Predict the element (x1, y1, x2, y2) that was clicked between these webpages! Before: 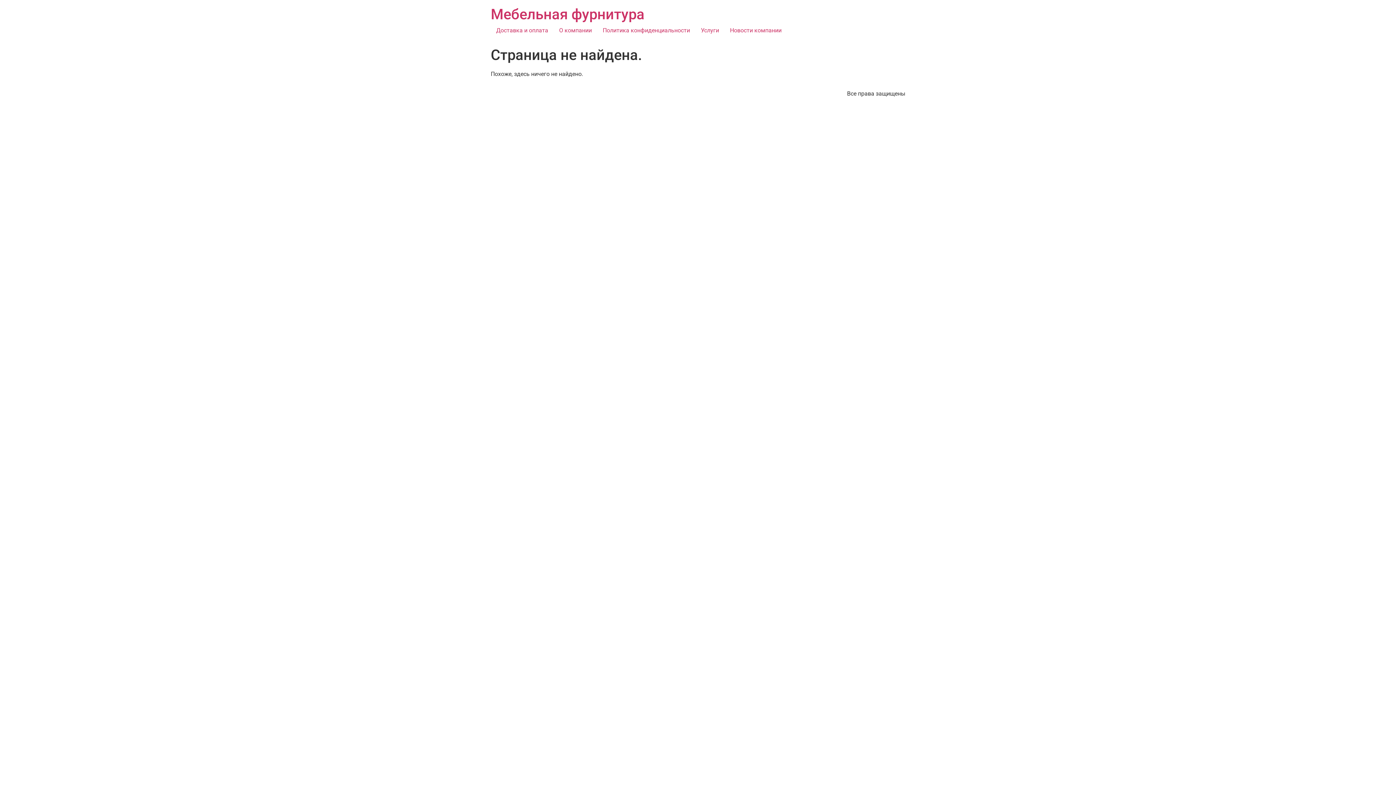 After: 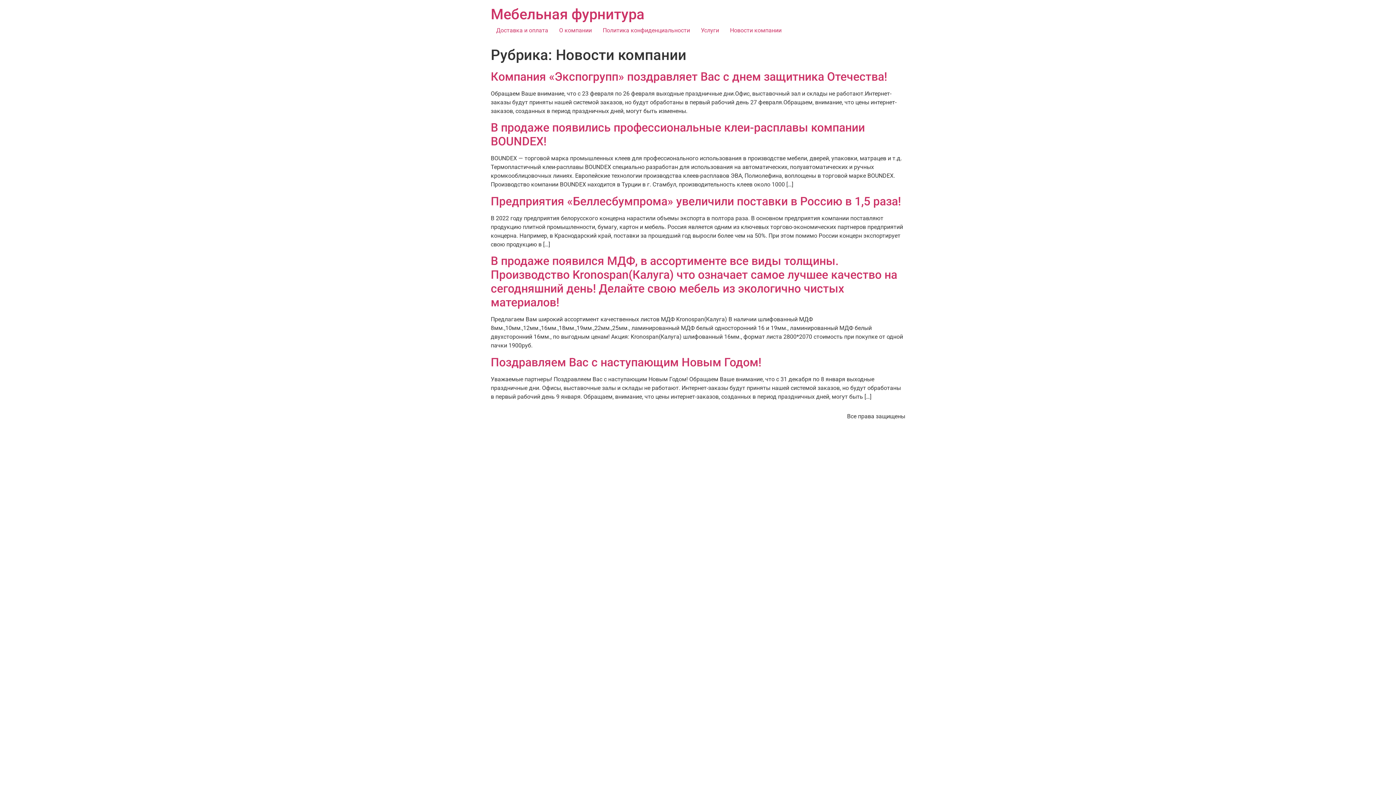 Action: bbox: (724, 23, 787, 37) label: Новости компании